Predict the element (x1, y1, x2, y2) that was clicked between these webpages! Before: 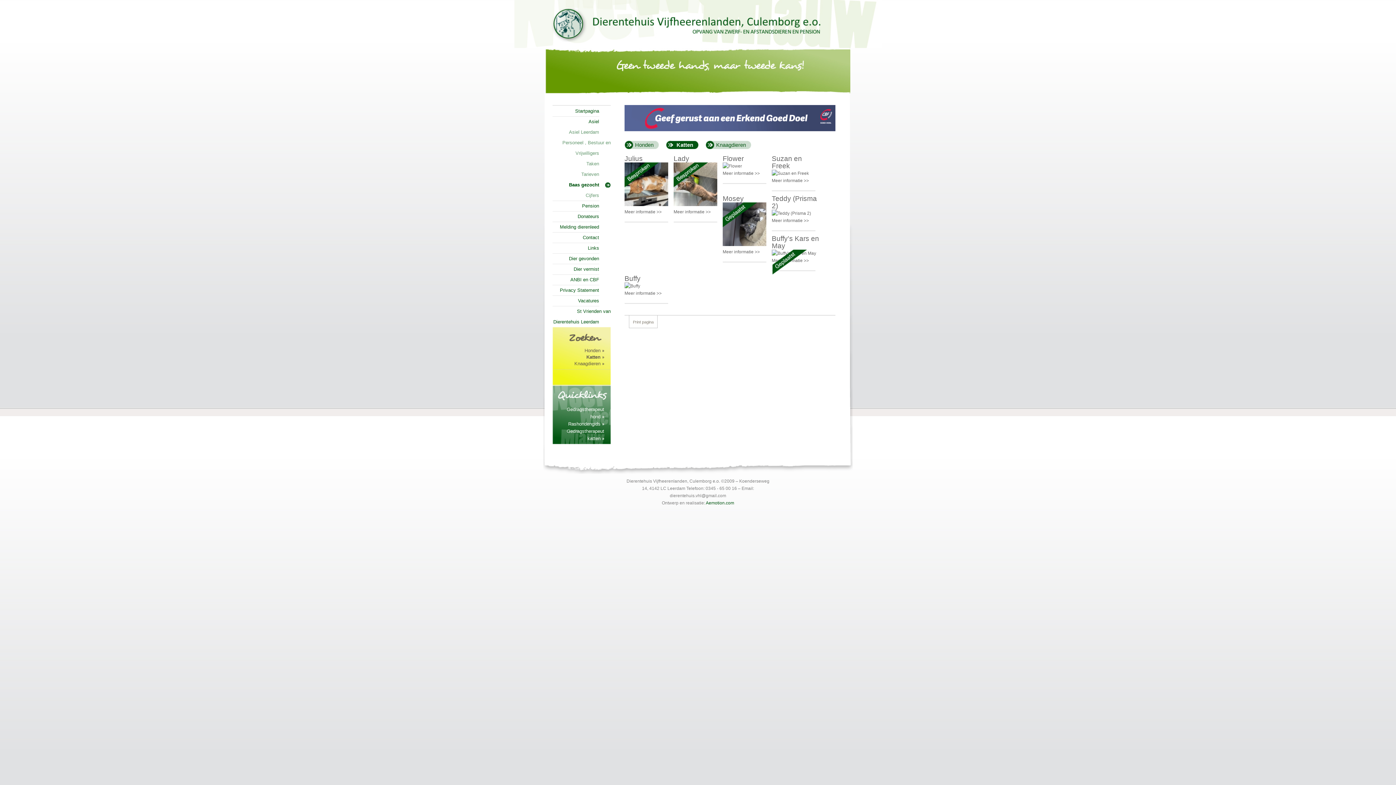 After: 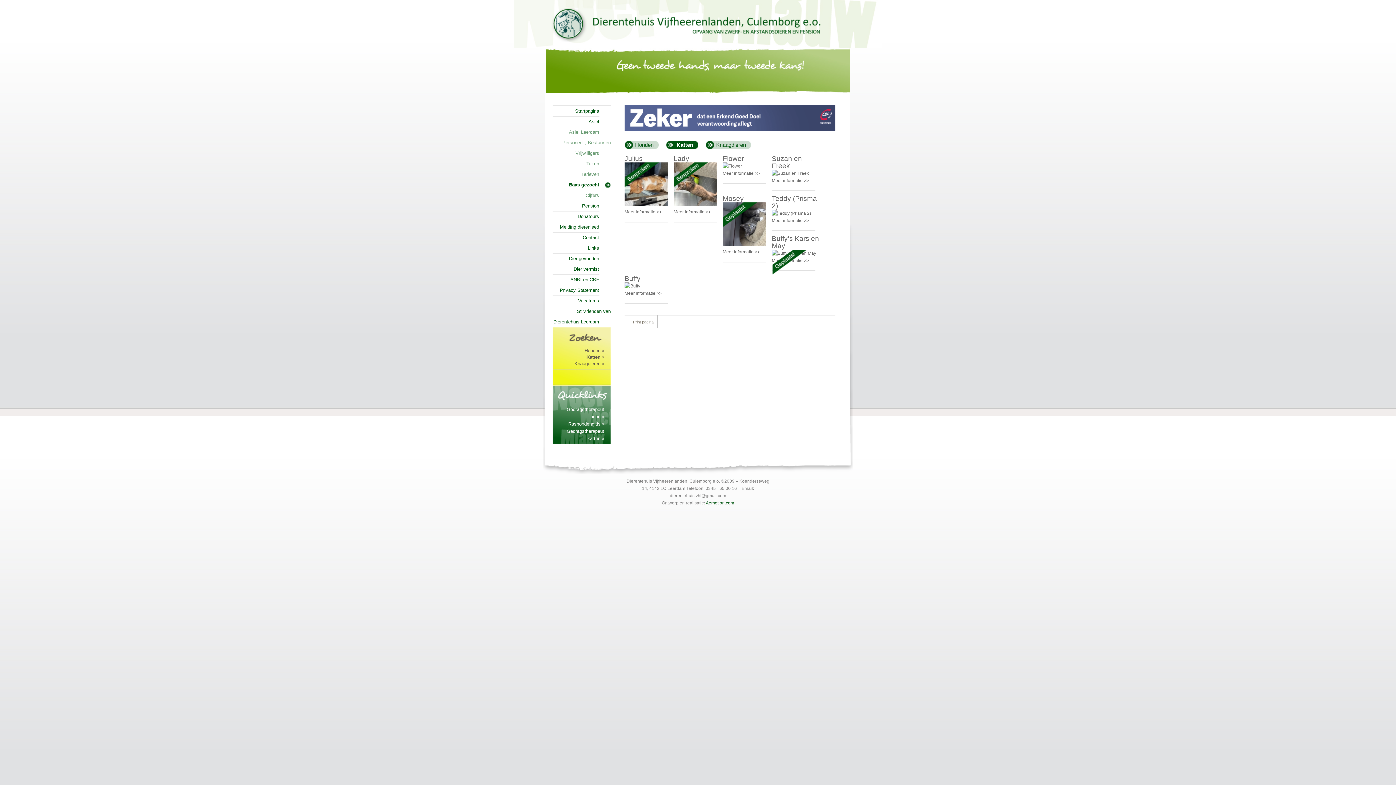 Action: bbox: (629, 315, 657, 328) label: Print pagina